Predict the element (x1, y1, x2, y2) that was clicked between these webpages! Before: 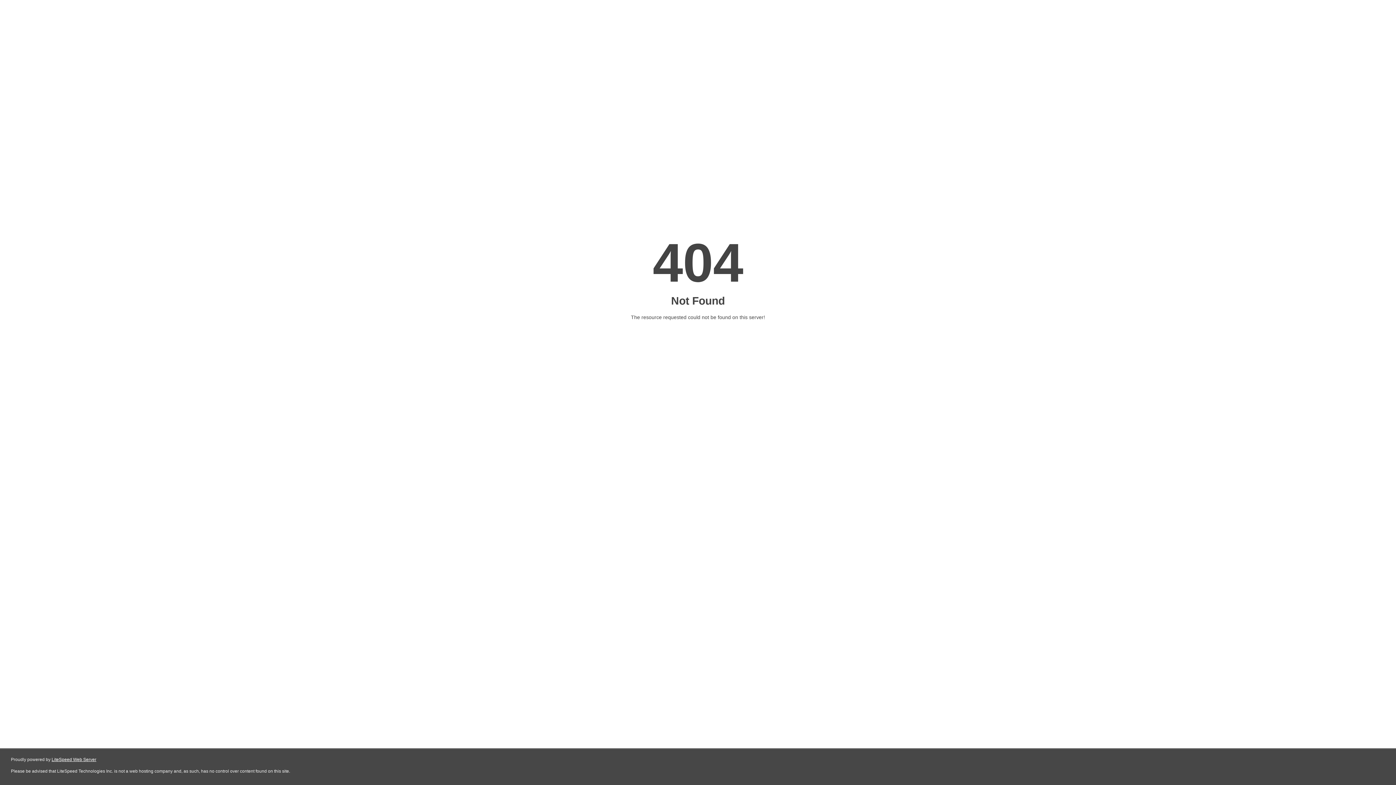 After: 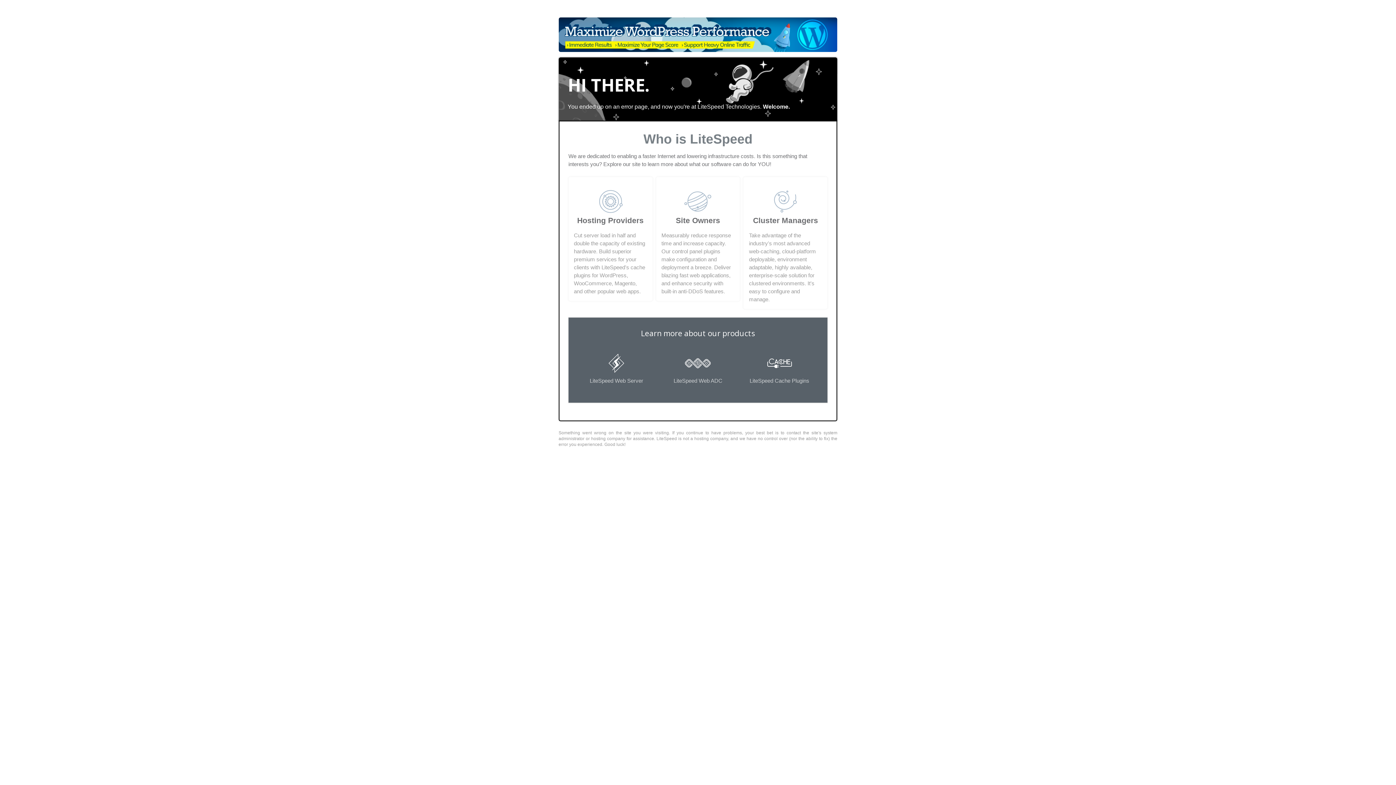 Action: bbox: (51, 757, 96, 762) label: LiteSpeed Web Server